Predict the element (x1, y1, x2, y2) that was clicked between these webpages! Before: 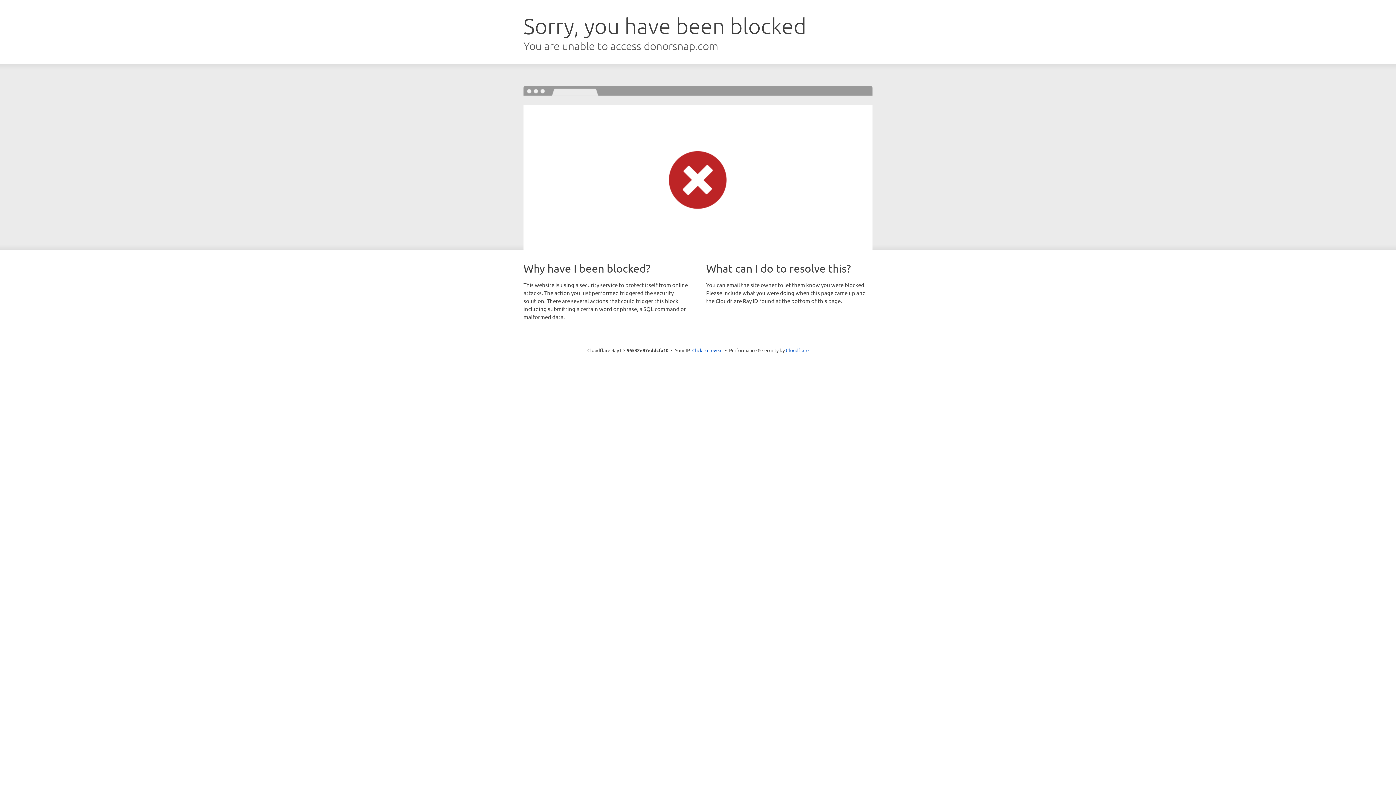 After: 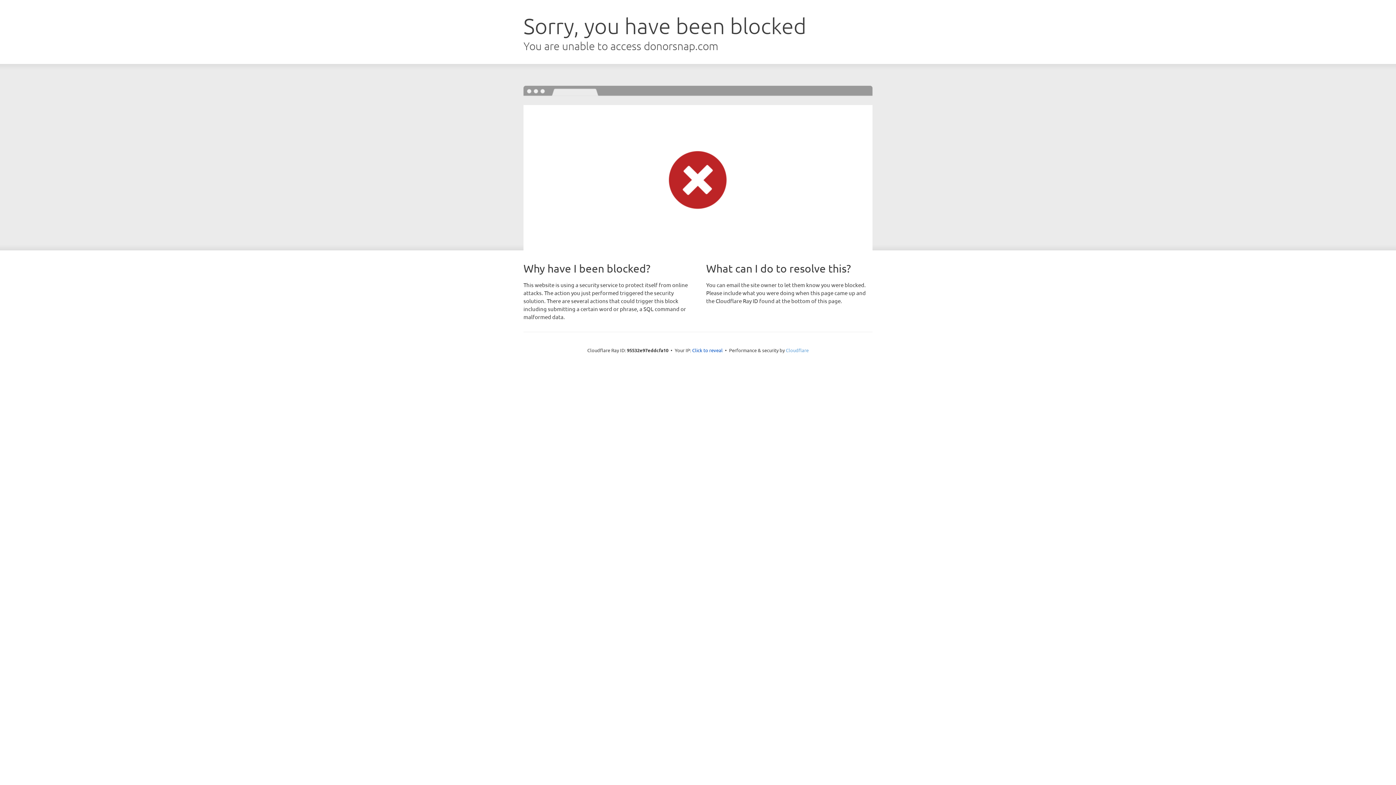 Action: bbox: (786, 347, 808, 353) label: Cloudflare